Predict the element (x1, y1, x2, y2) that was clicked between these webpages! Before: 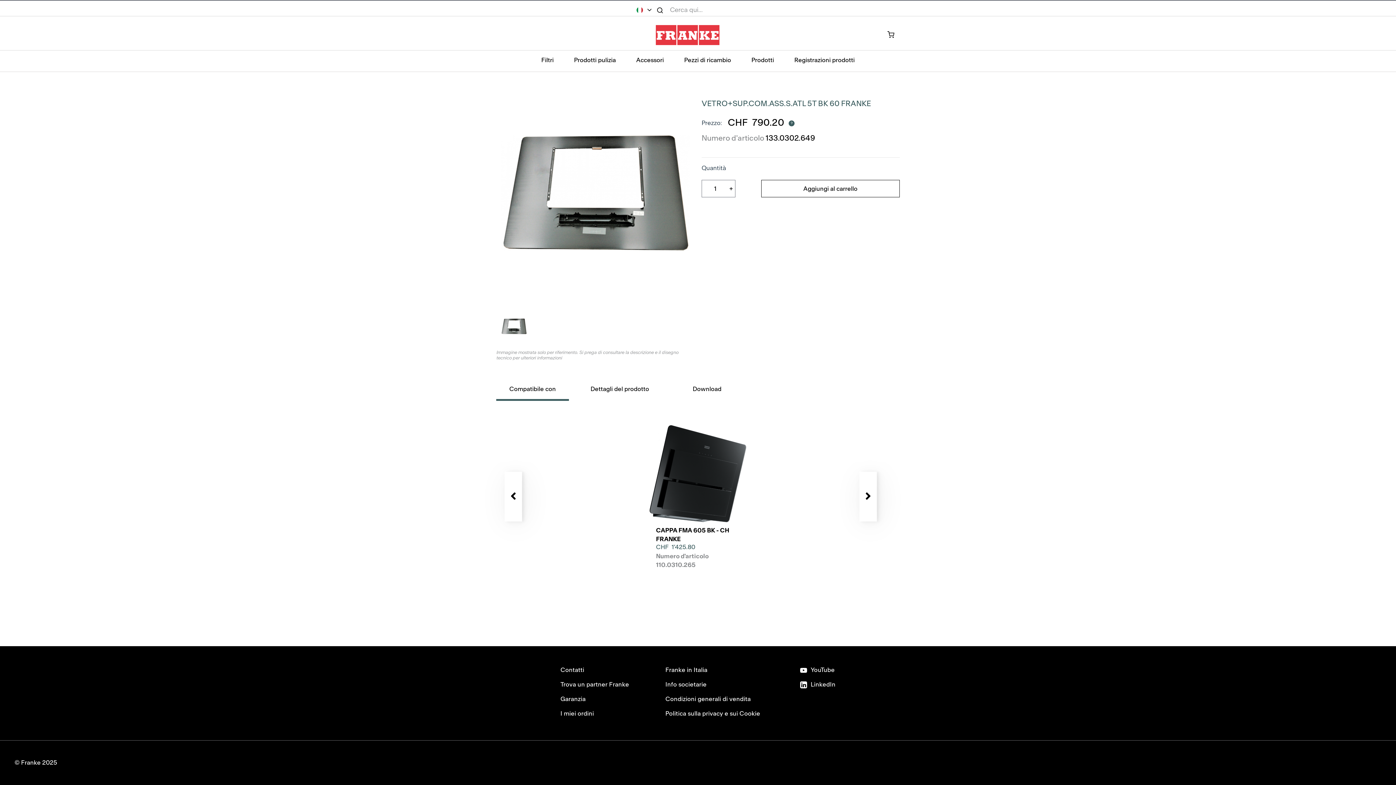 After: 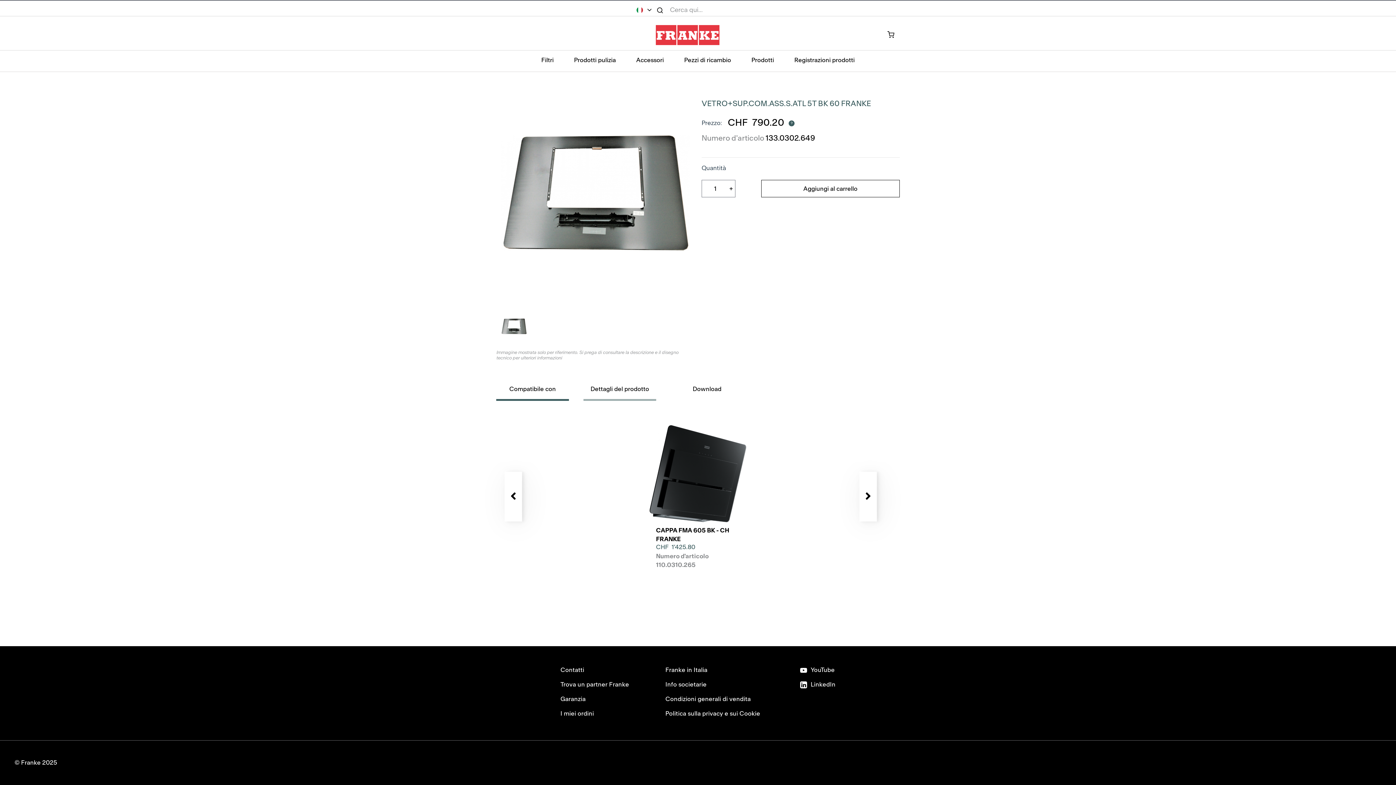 Action: bbox: (583, 384, 656, 401) label: Dettagli del prodotto